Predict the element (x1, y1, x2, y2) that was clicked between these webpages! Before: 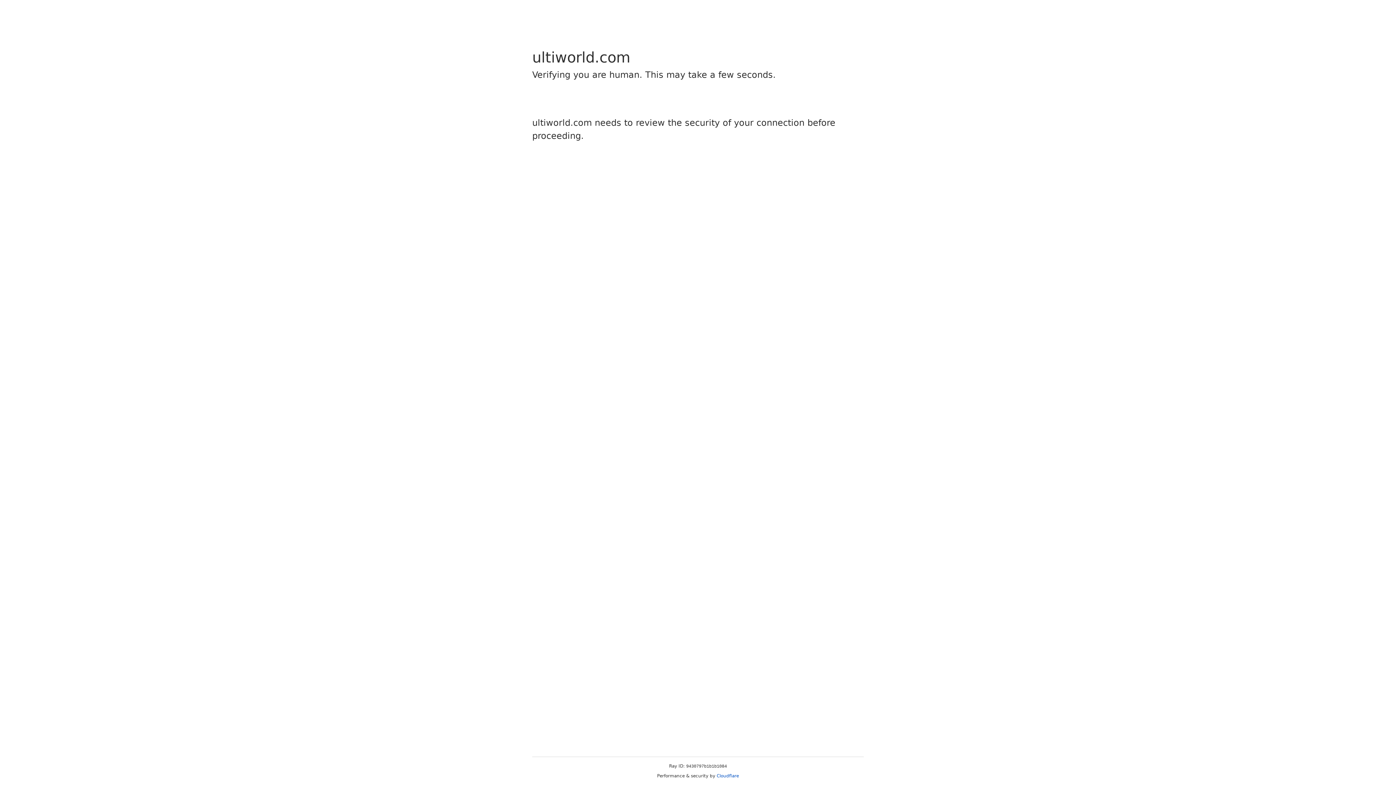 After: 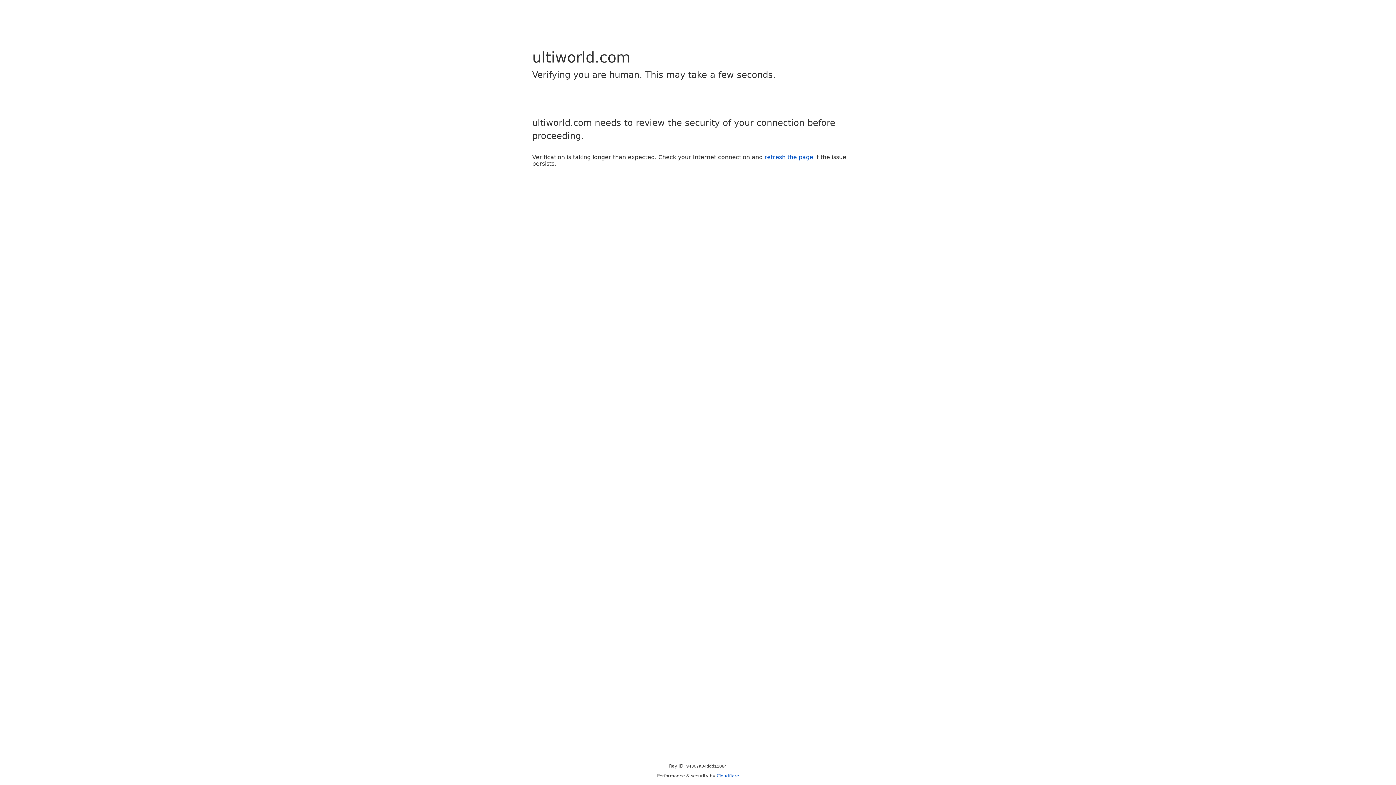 Action: bbox: (716, 773, 739, 778) label: Cloudflare